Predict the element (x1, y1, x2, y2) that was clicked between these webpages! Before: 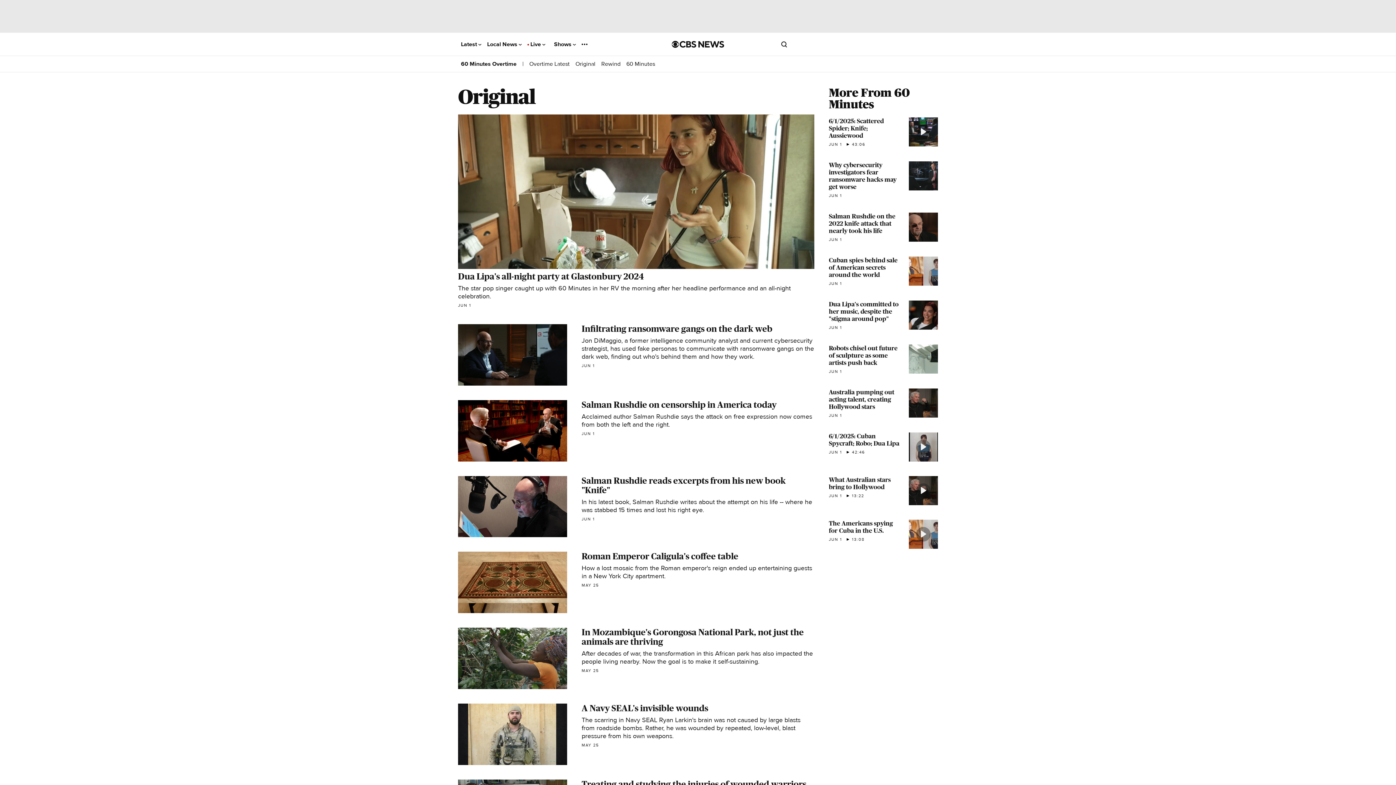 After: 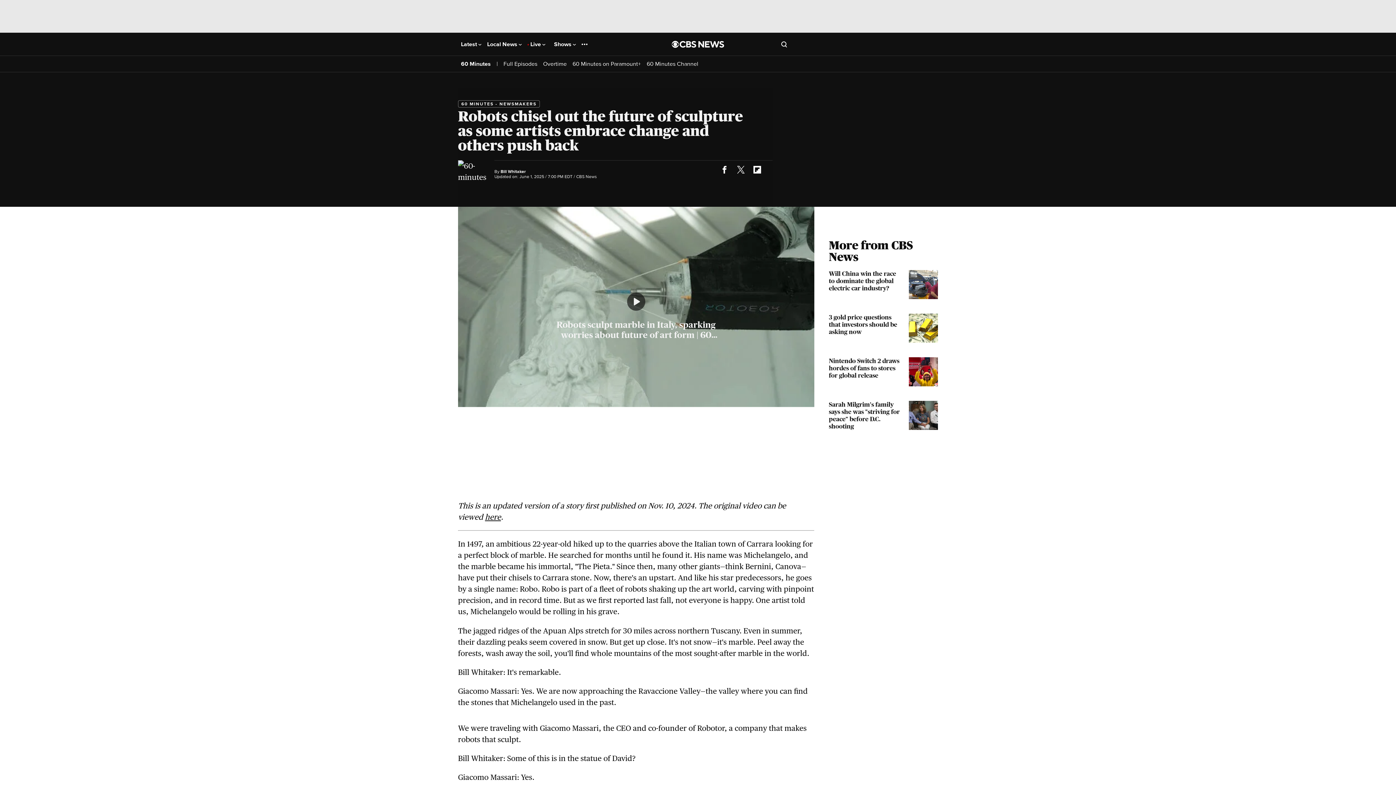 Action: bbox: (829, 326, 938, 356) label: Robots chisel out future of sculpture as some artists push back
JUN 1